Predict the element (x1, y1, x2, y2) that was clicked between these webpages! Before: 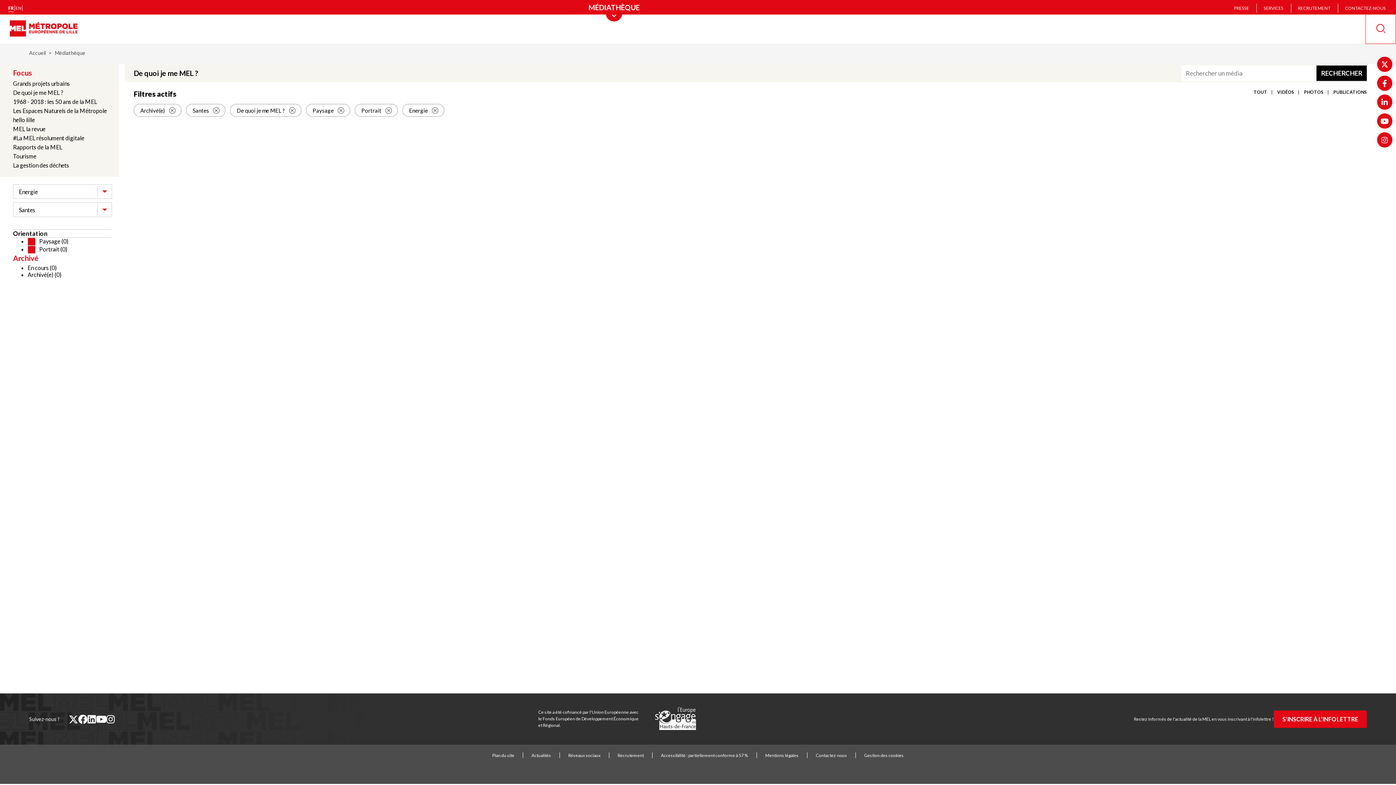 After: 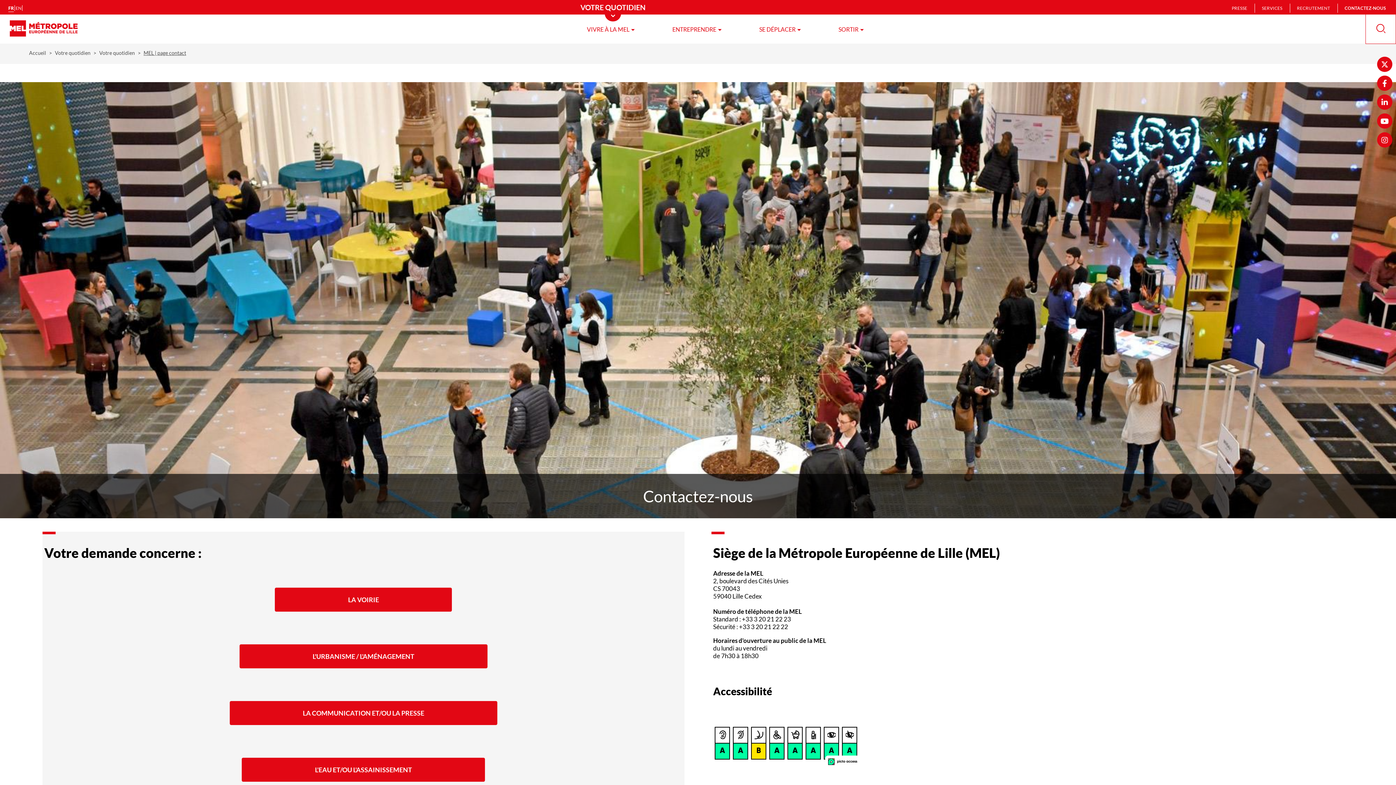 Action: bbox: (816, 753, 847, 758) label: Contactez-nous